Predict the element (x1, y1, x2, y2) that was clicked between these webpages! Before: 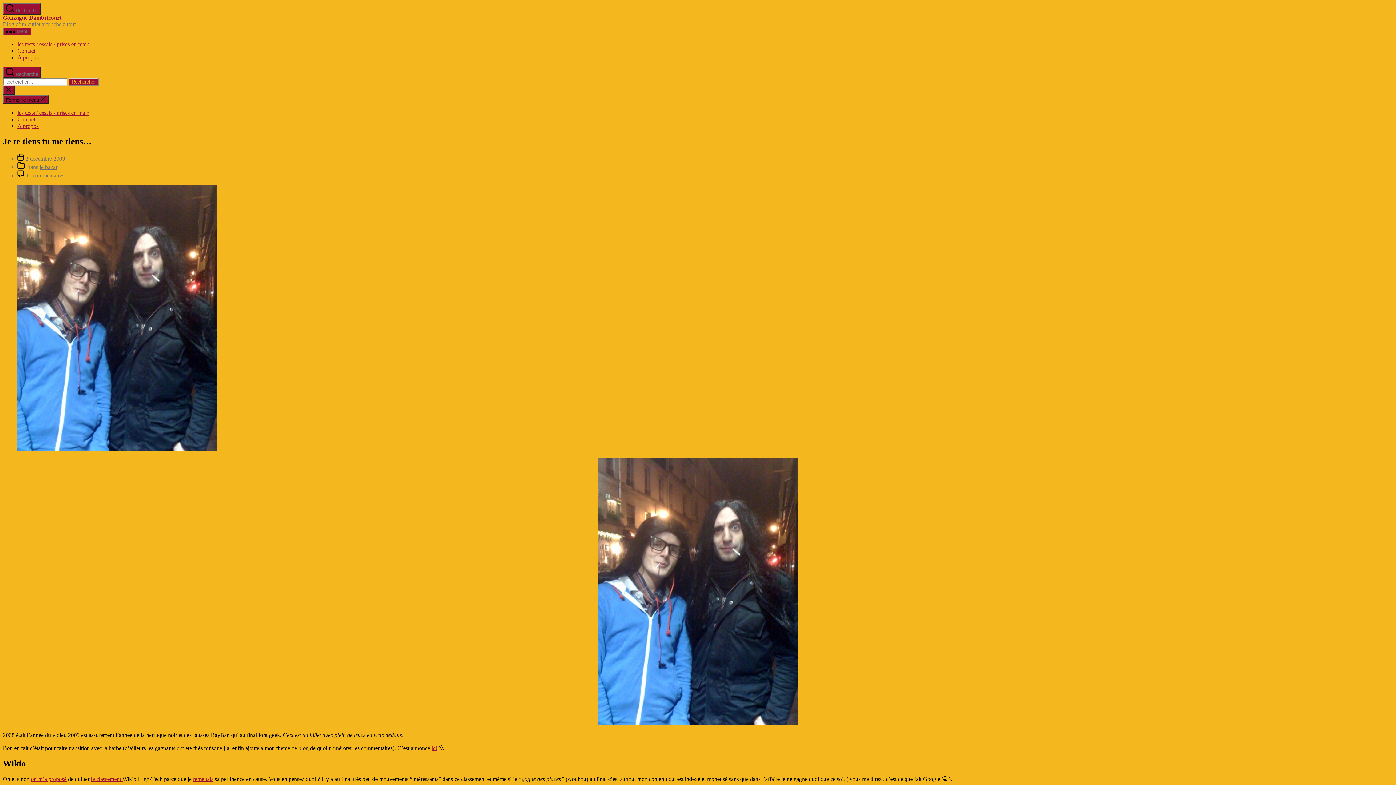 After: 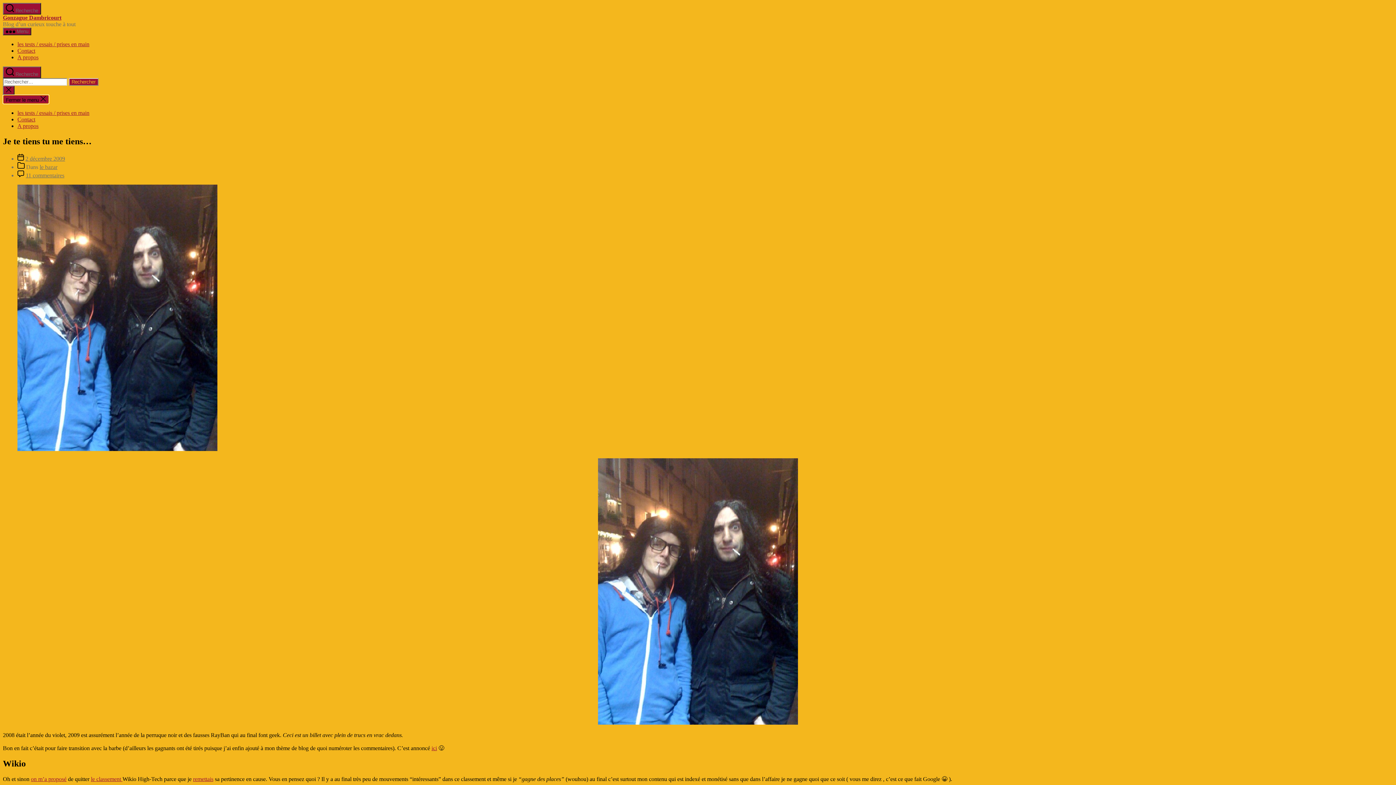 Action: label: Fermer le menu  bbox: (2, 94, 49, 104)